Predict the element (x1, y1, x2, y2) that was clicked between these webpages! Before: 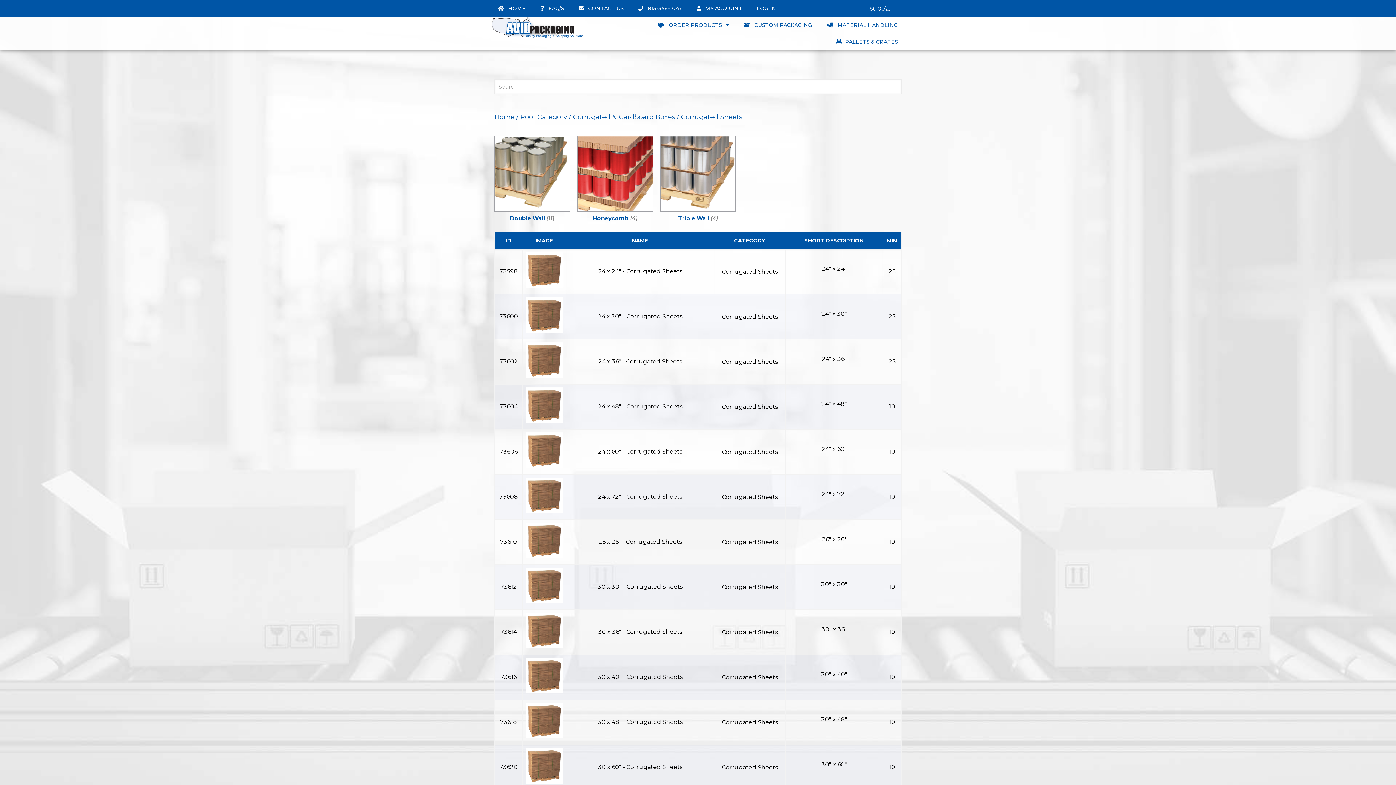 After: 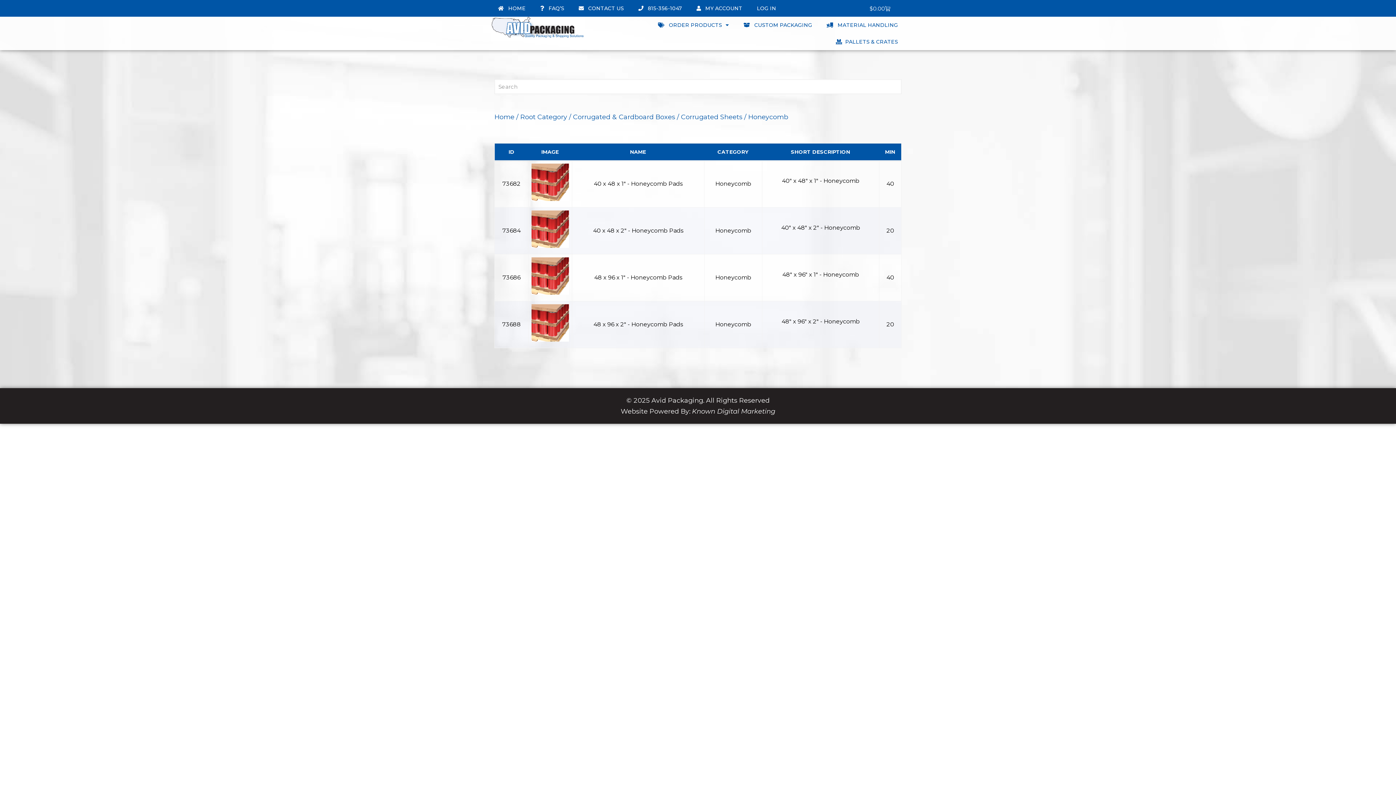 Action: label: Visit product category Honeycomb bbox: (577, 136, 653, 224)